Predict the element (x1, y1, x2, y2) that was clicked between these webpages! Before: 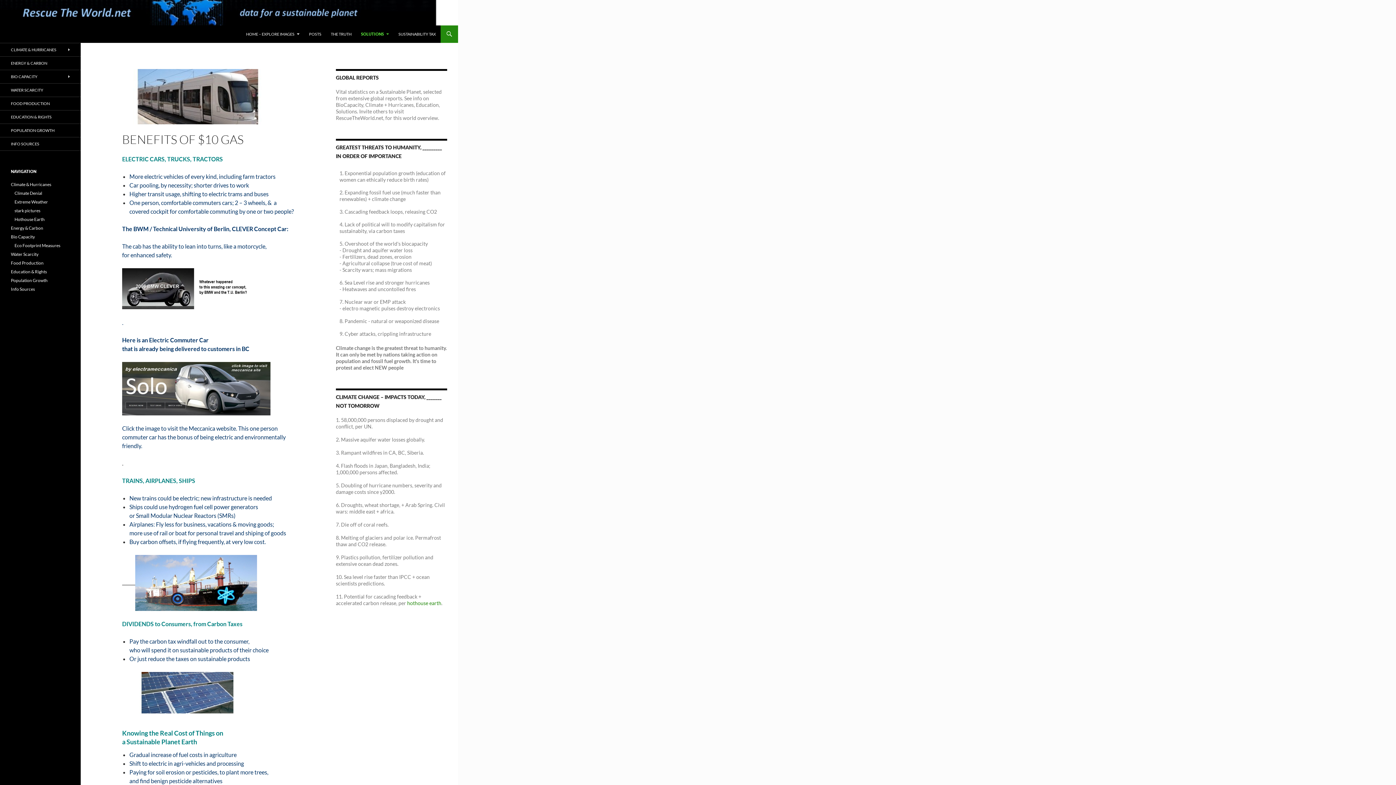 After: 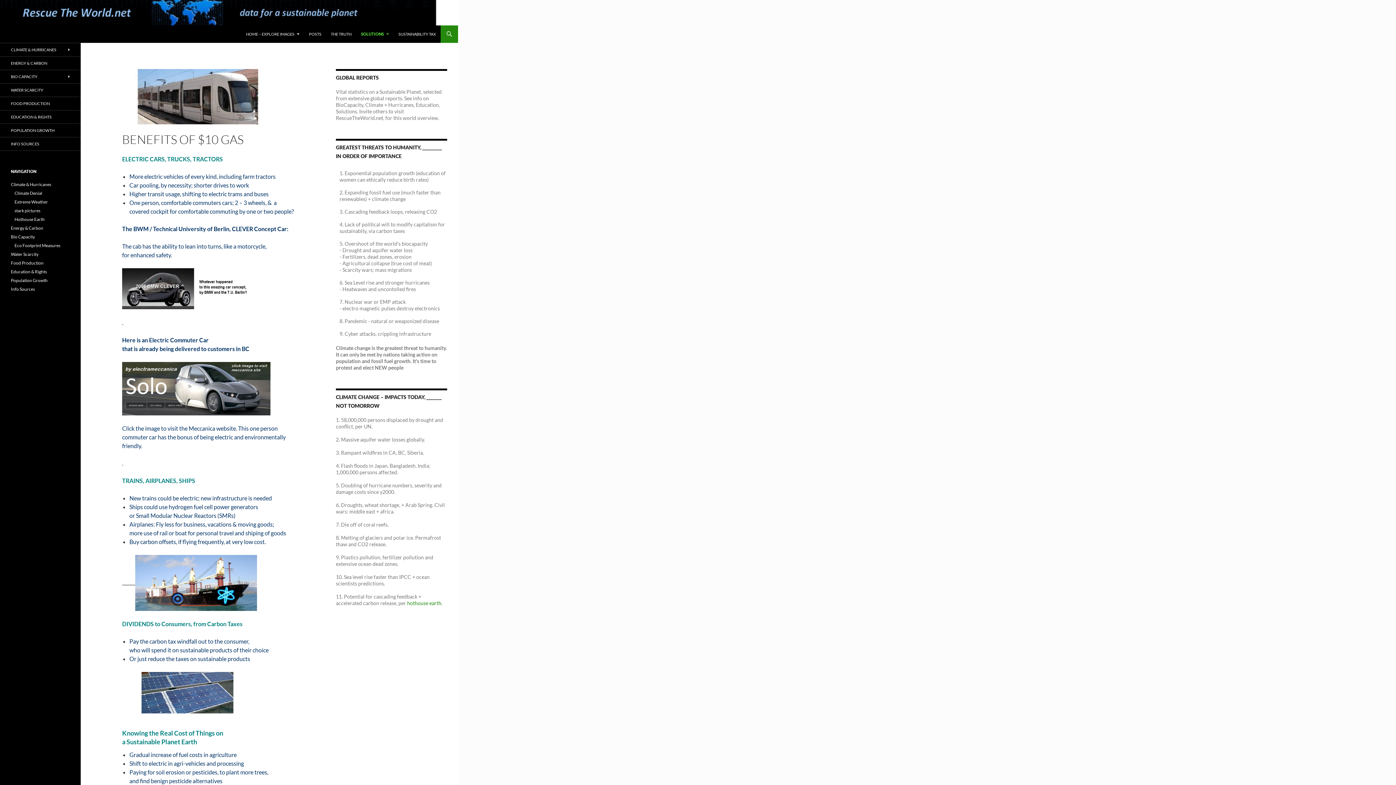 Action: bbox: (122, 384, 270, 391)